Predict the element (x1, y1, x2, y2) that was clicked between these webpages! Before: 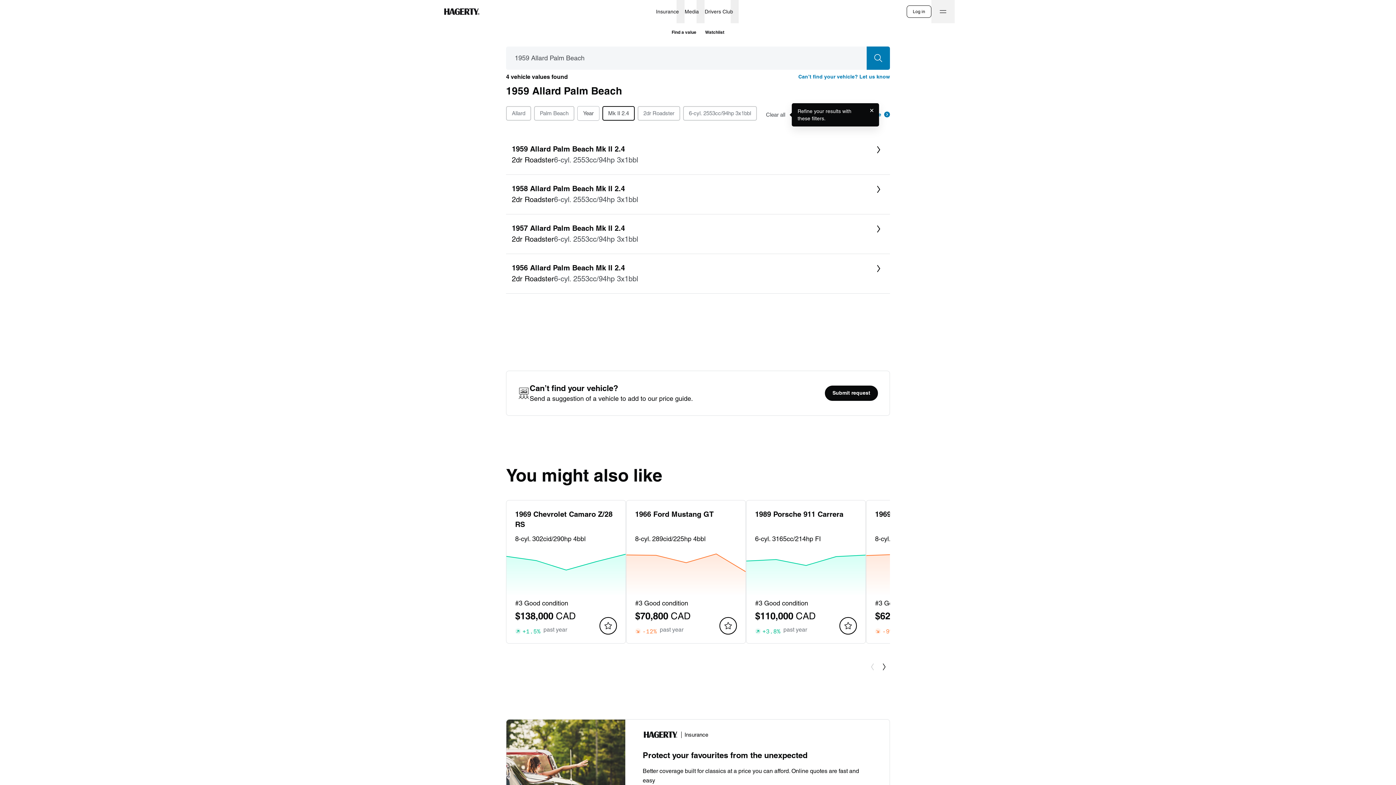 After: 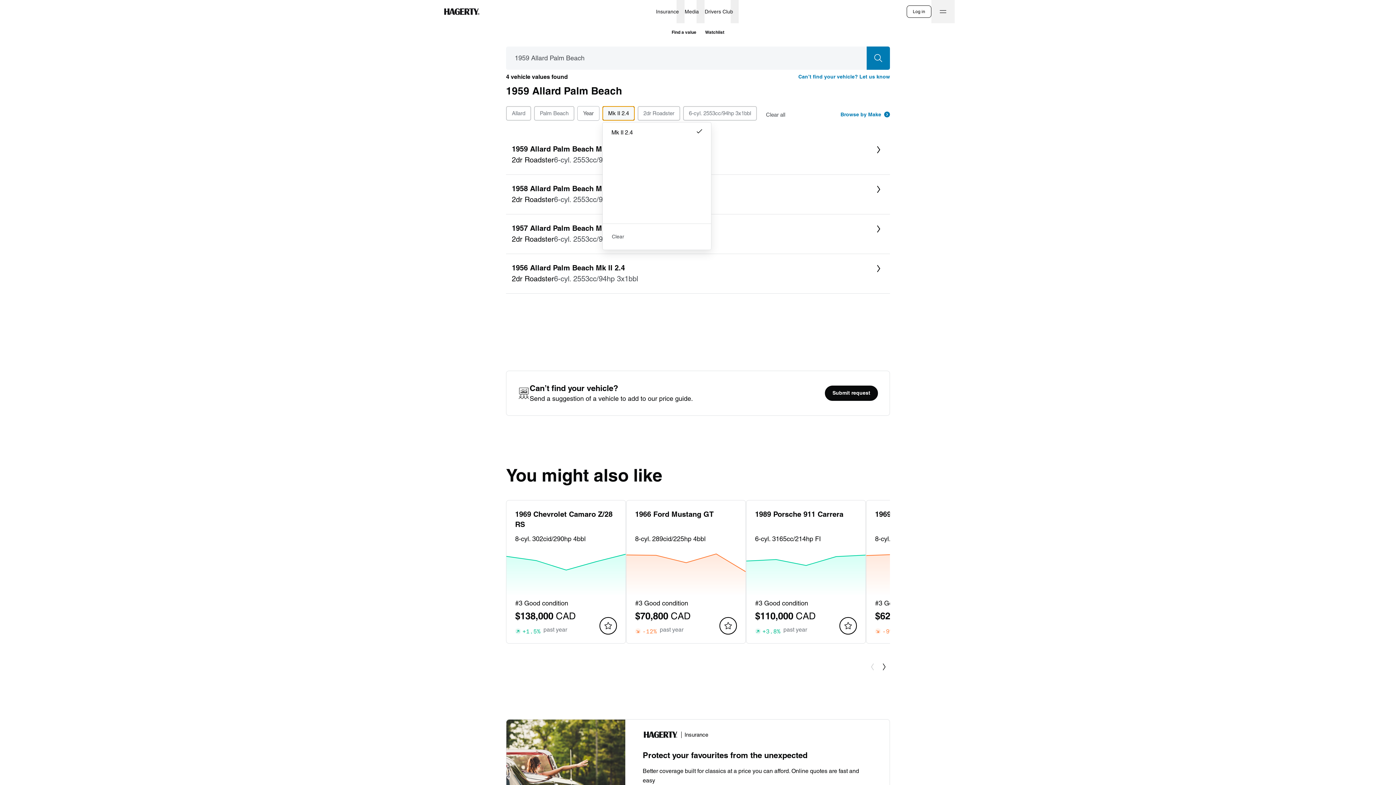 Action: bbox: (602, 106, 634, 120) label: Submodel